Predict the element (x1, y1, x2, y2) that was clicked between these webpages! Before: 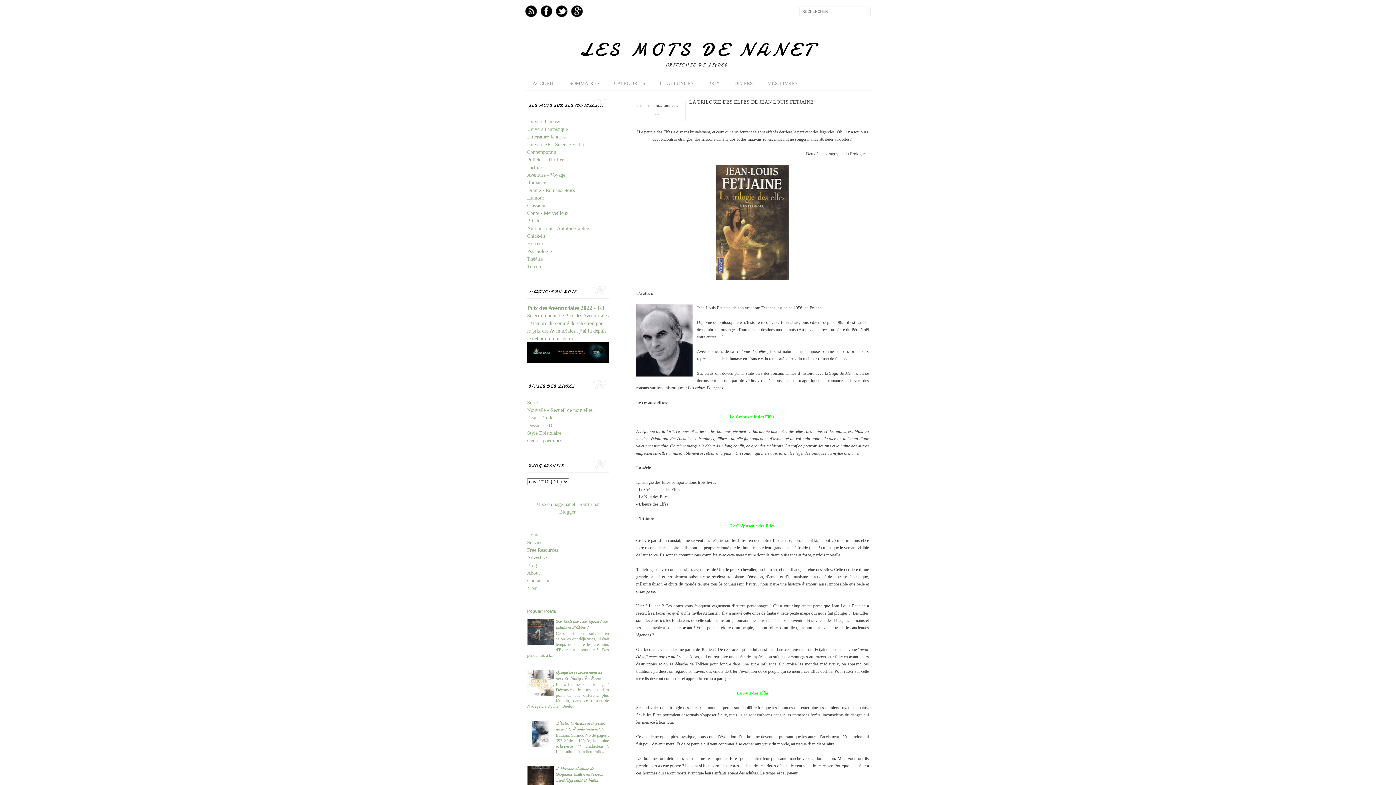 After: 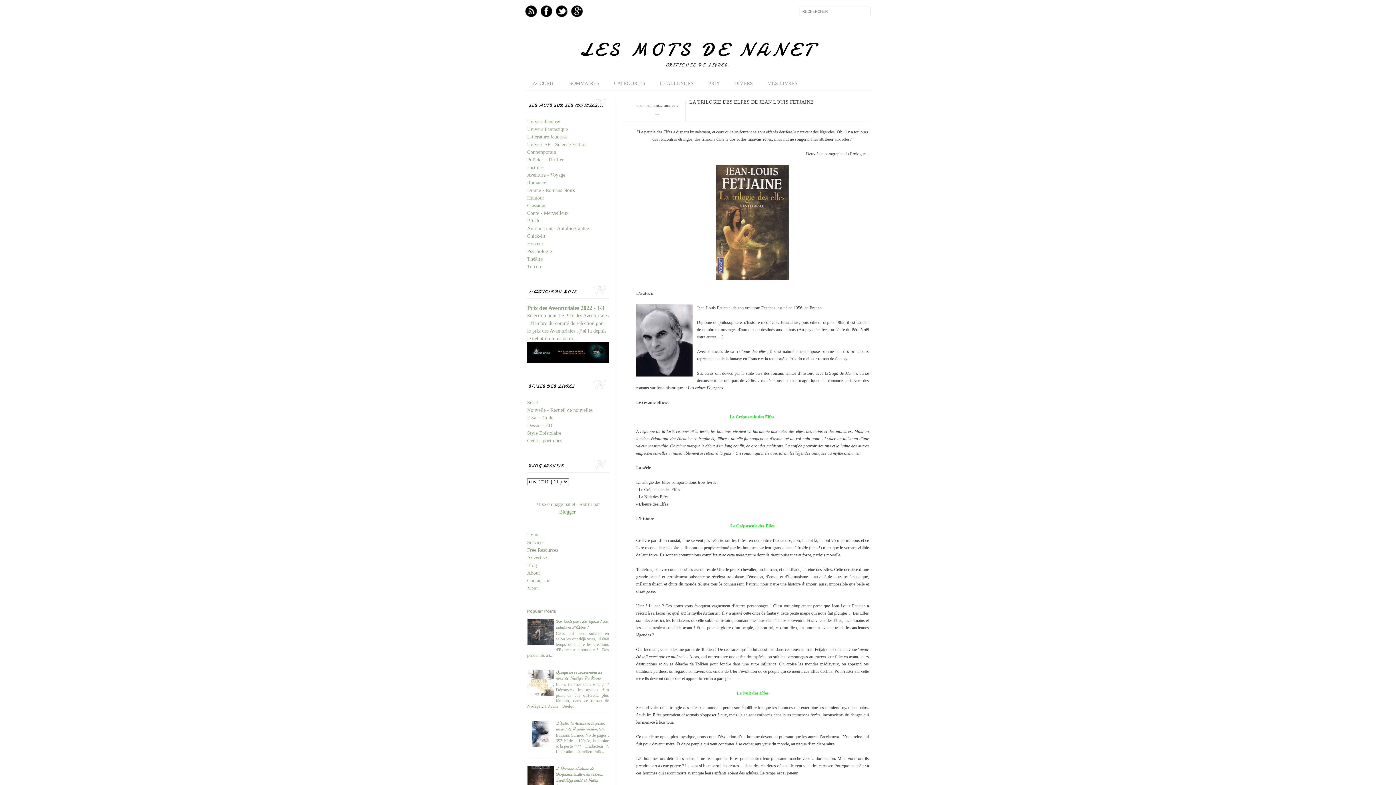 Action: bbox: (559, 509, 575, 515) label: Blogger